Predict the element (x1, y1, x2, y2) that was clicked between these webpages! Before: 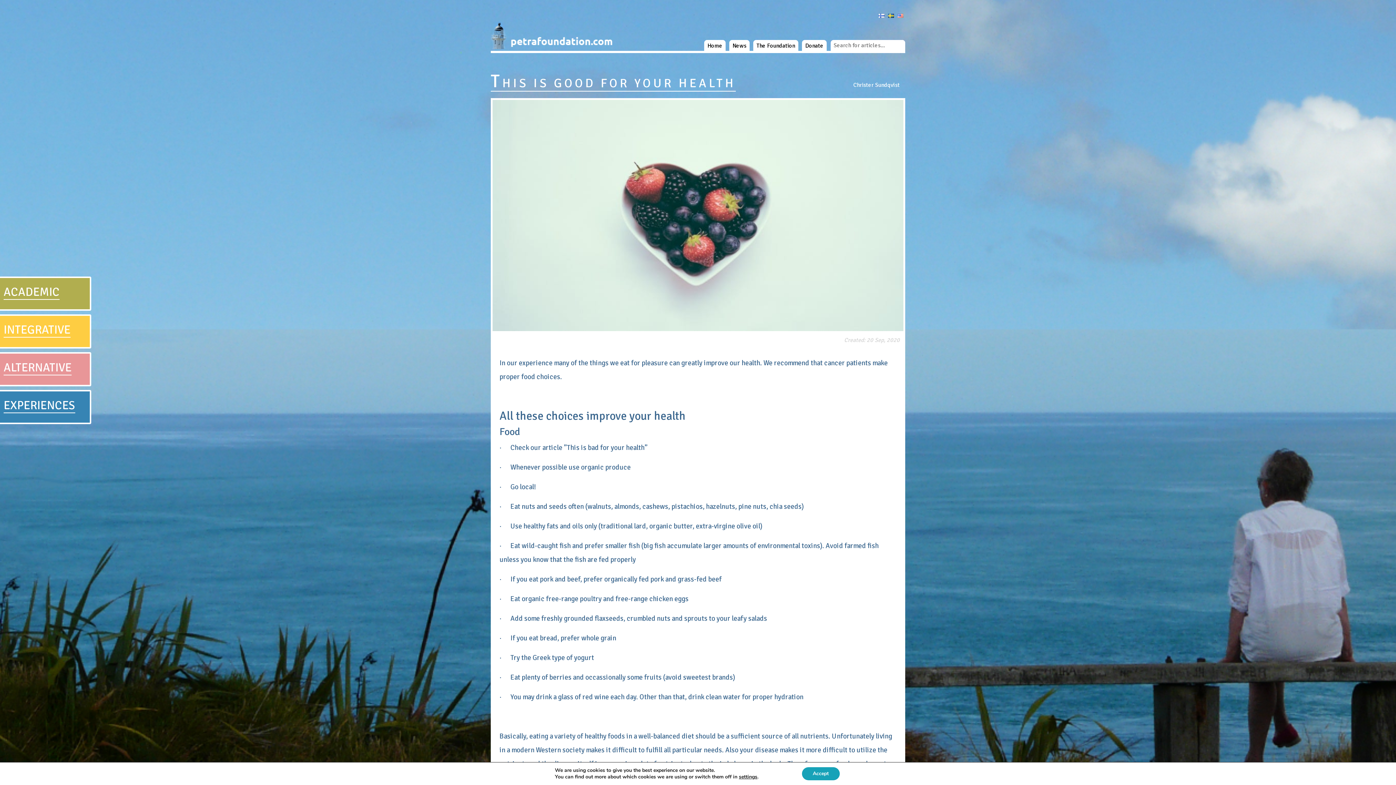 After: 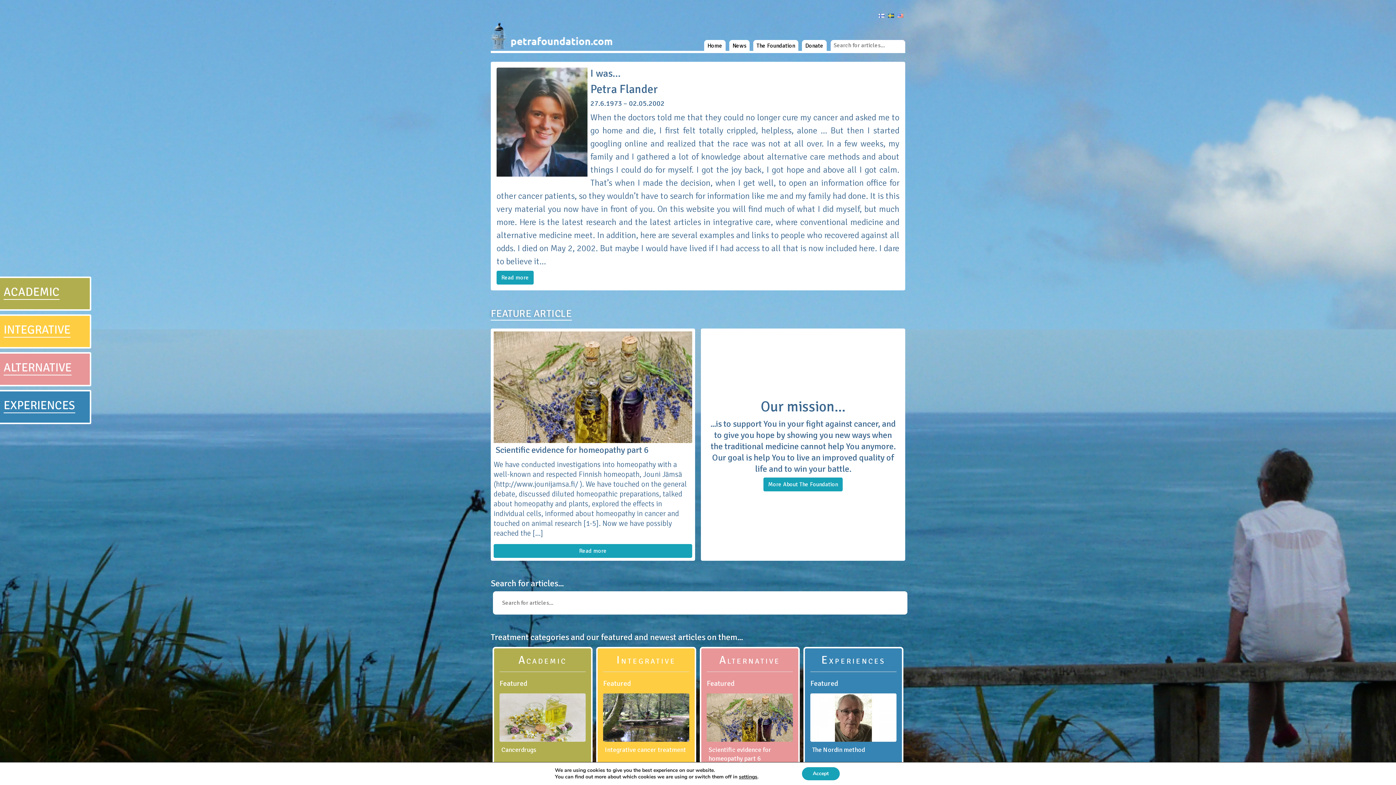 Action: bbox: (490, 19, 614, 50)